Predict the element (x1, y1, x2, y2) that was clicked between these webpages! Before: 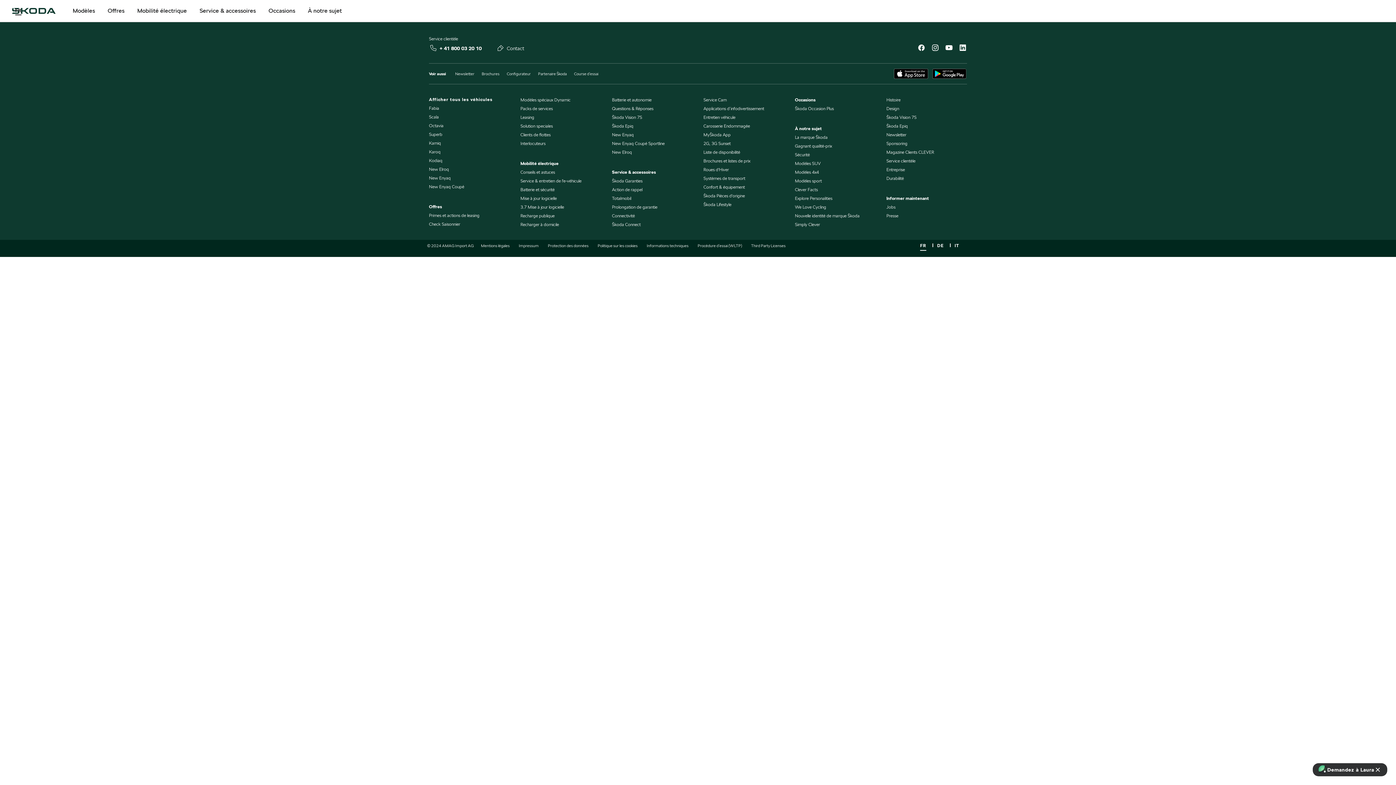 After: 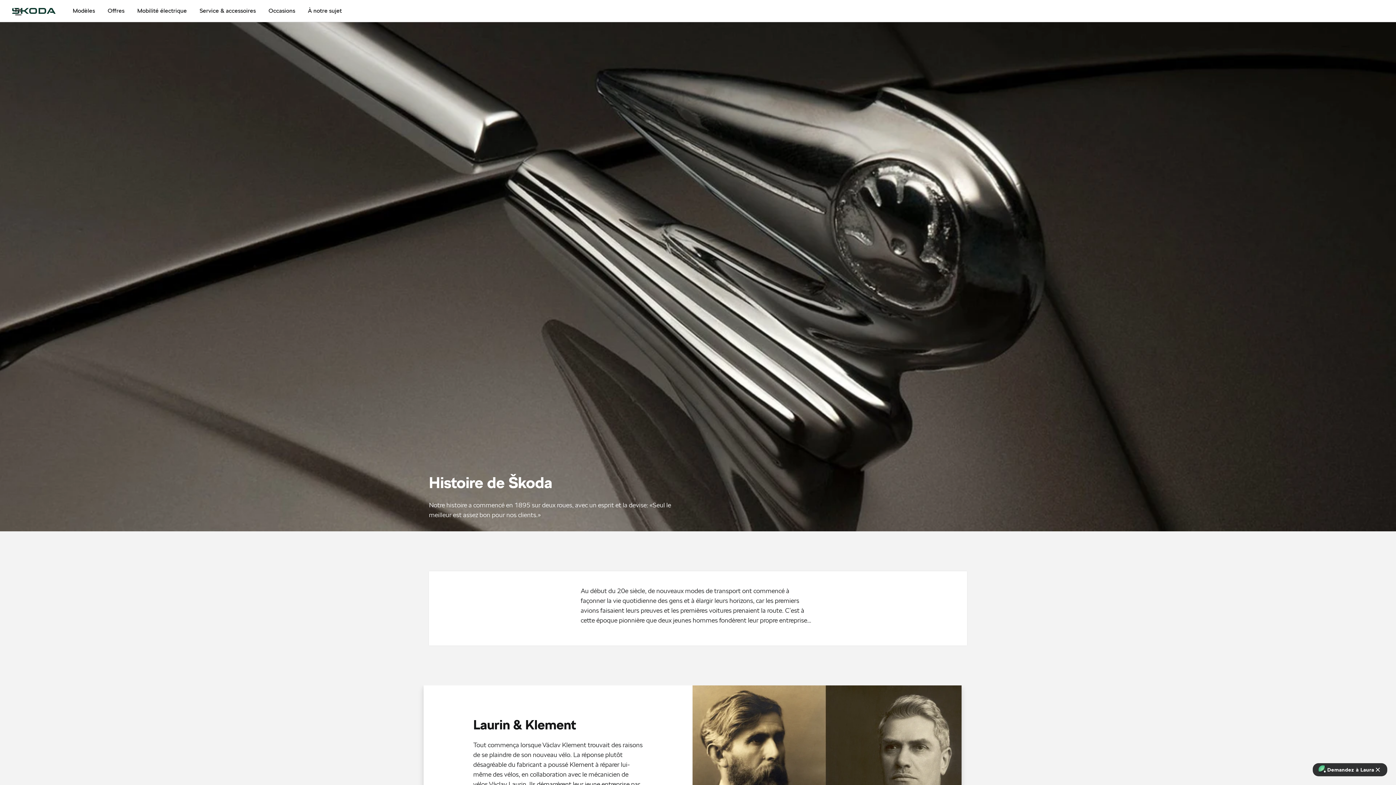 Action: label: Histoire bbox: (886, 97, 900, 102)